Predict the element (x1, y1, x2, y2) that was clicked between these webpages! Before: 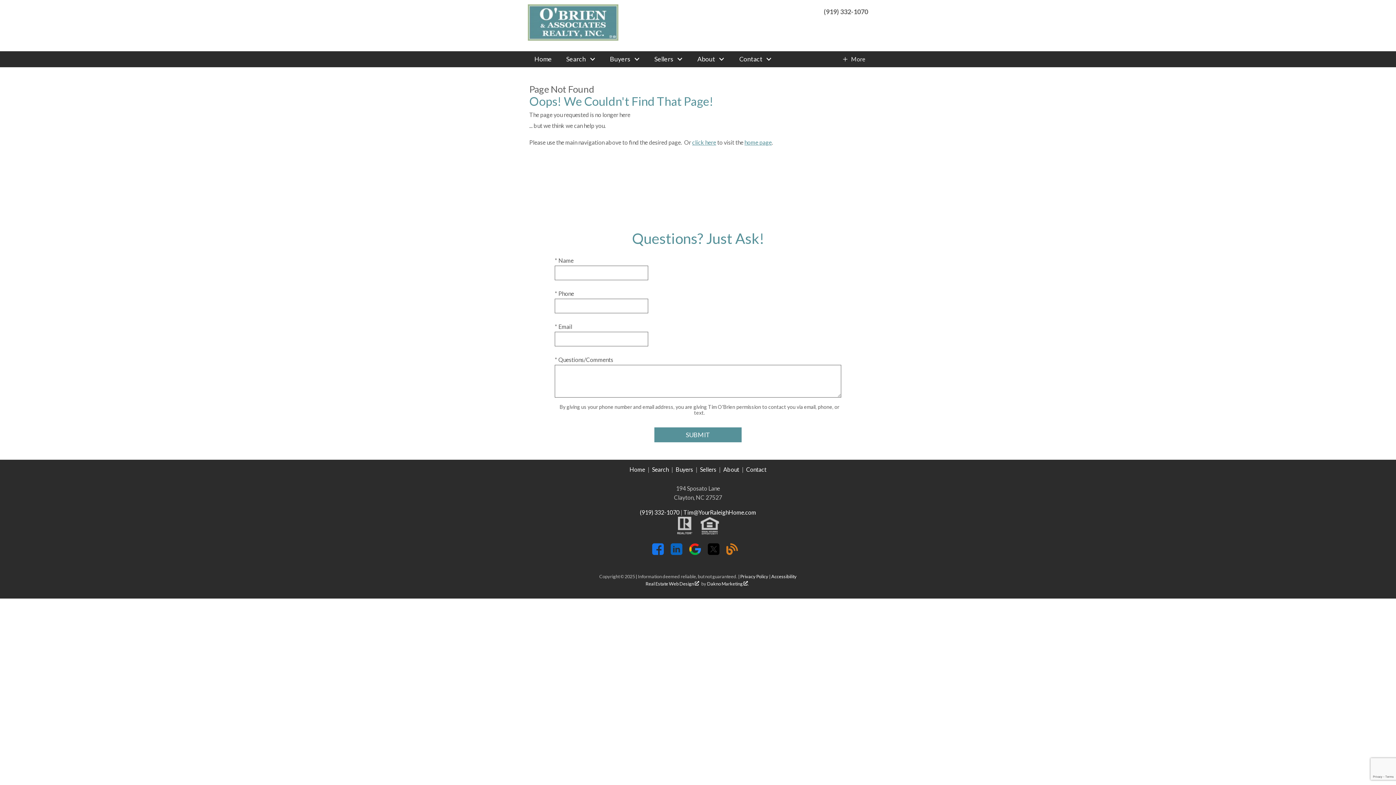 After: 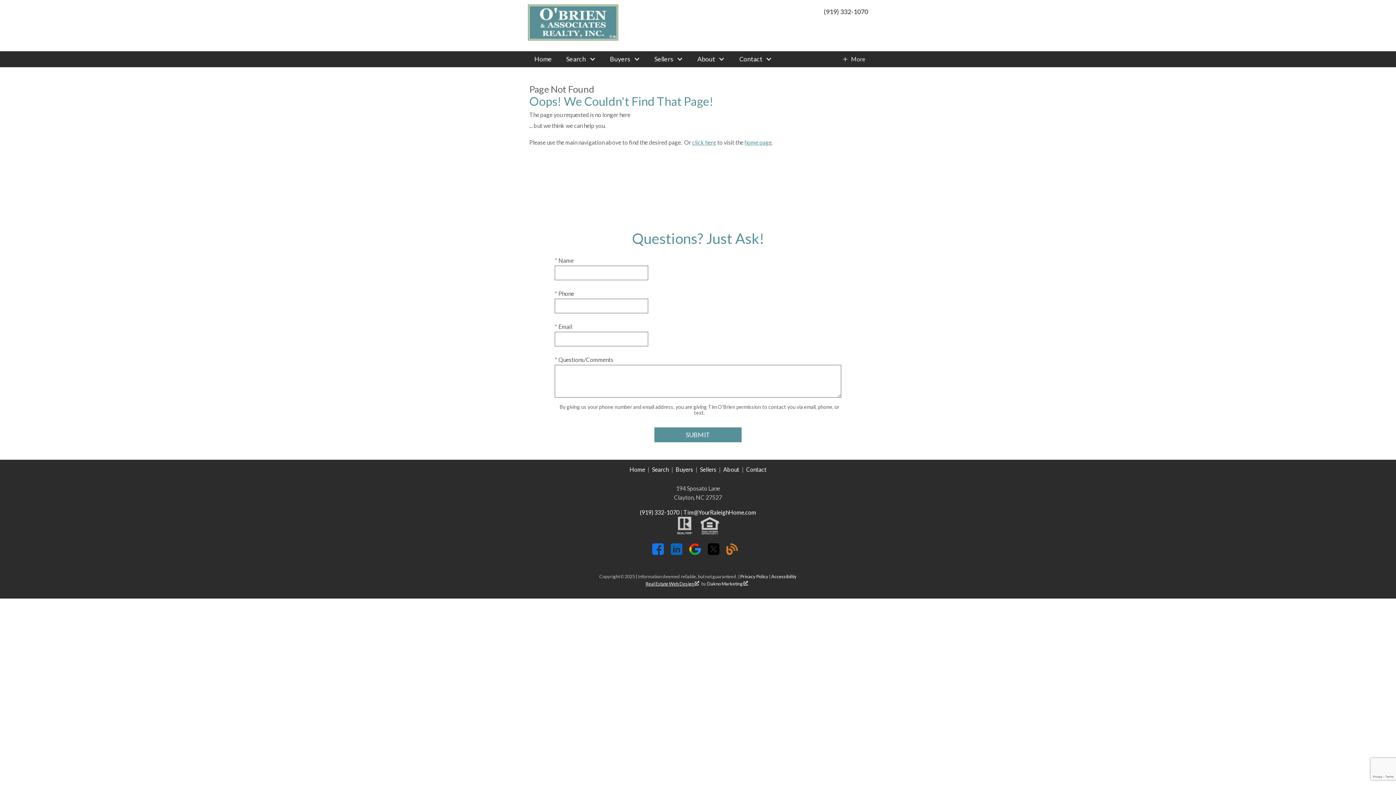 Action: label: Real Estate Web Design  bbox: (645, 580, 700, 587)